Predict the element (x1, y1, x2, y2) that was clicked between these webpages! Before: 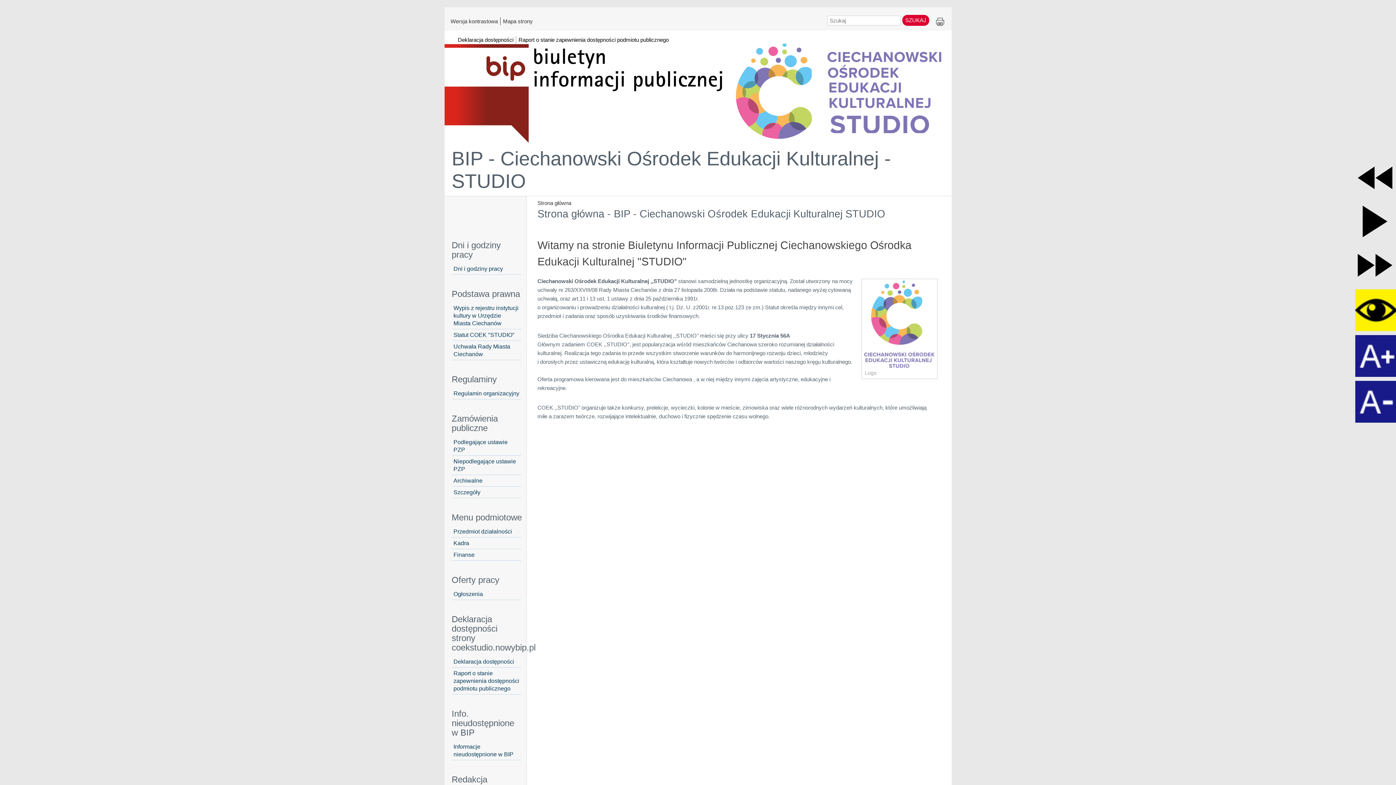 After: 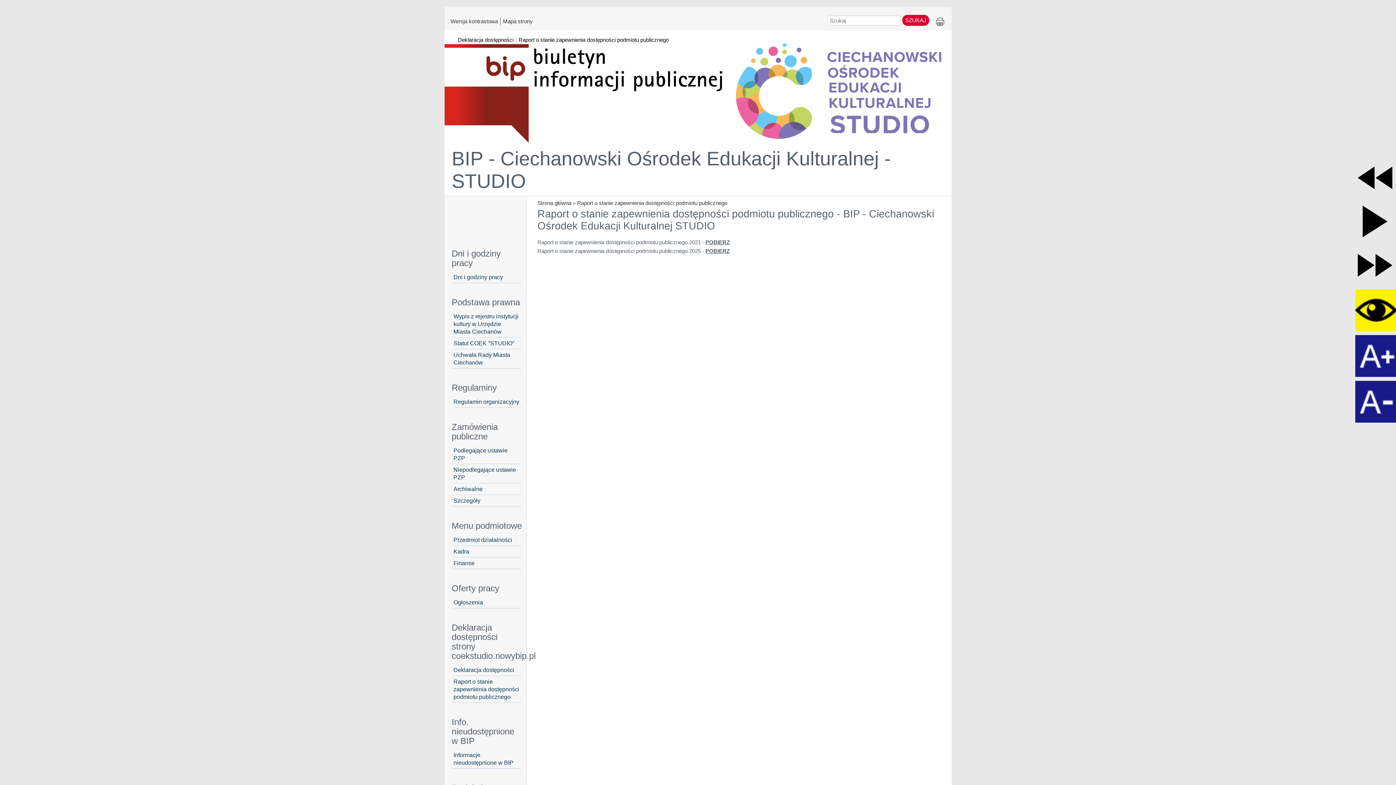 Action: label: Raport o stanie zapewnienia dostępności podmiotu publicznego bbox: (518, 37, 668, 41)